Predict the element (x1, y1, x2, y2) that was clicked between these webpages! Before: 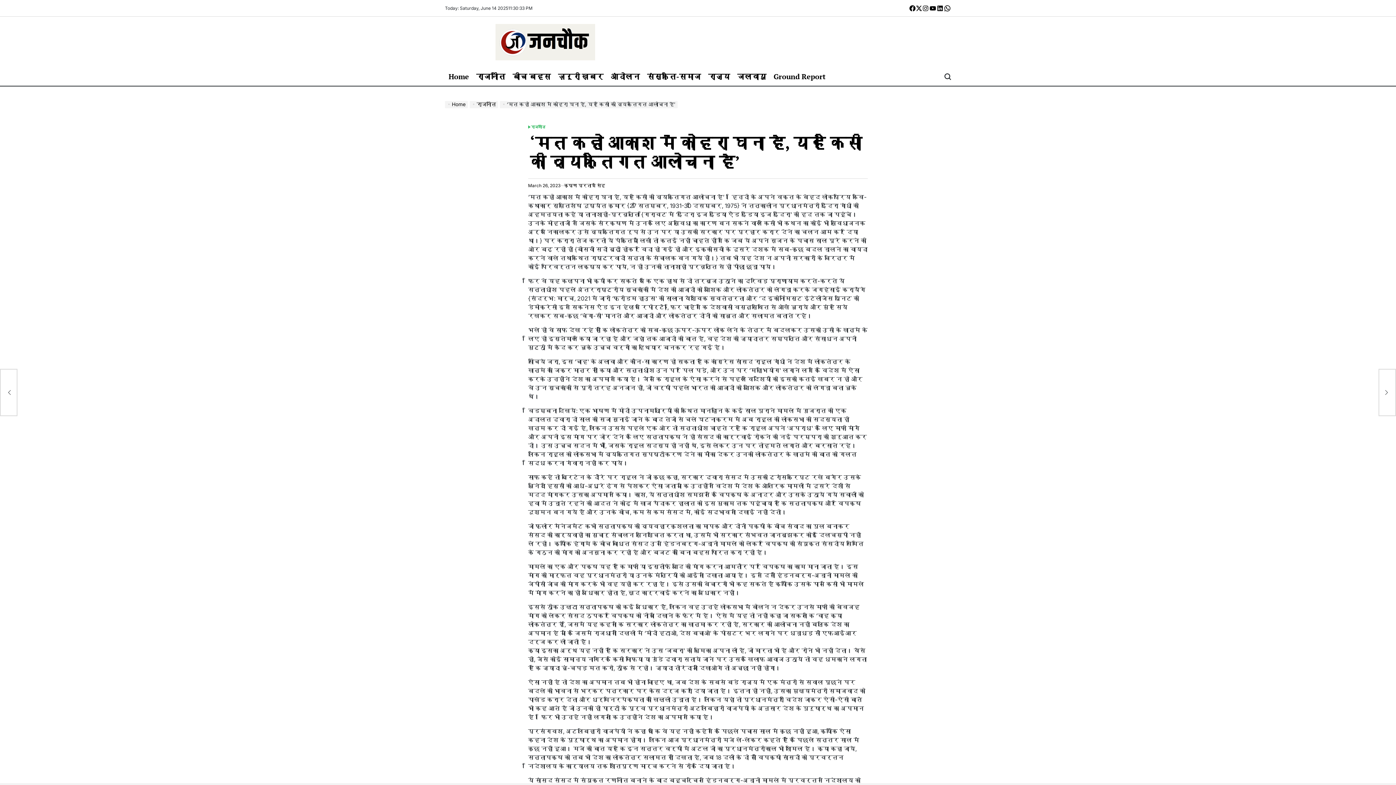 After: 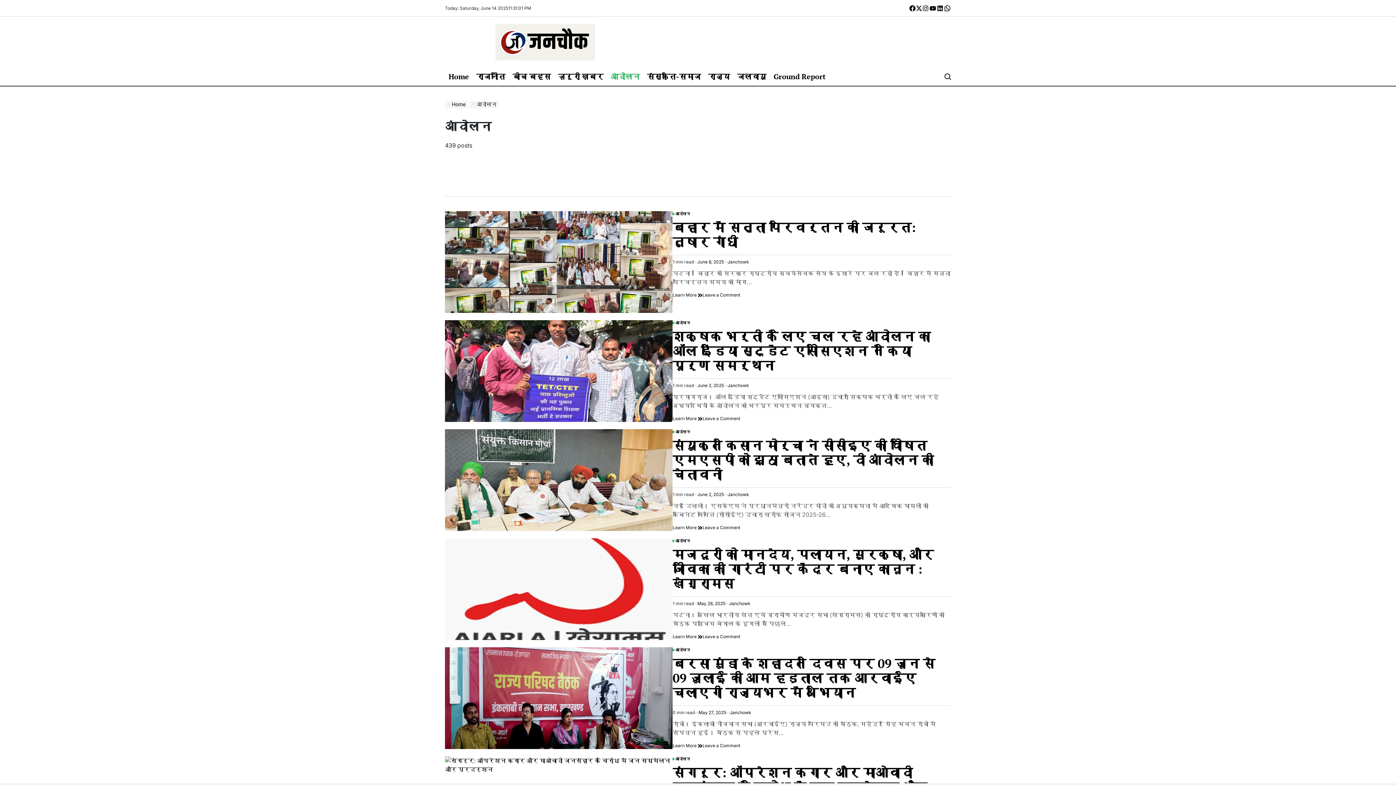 Action: bbox: (607, 67, 643, 85) label: आंदोलन